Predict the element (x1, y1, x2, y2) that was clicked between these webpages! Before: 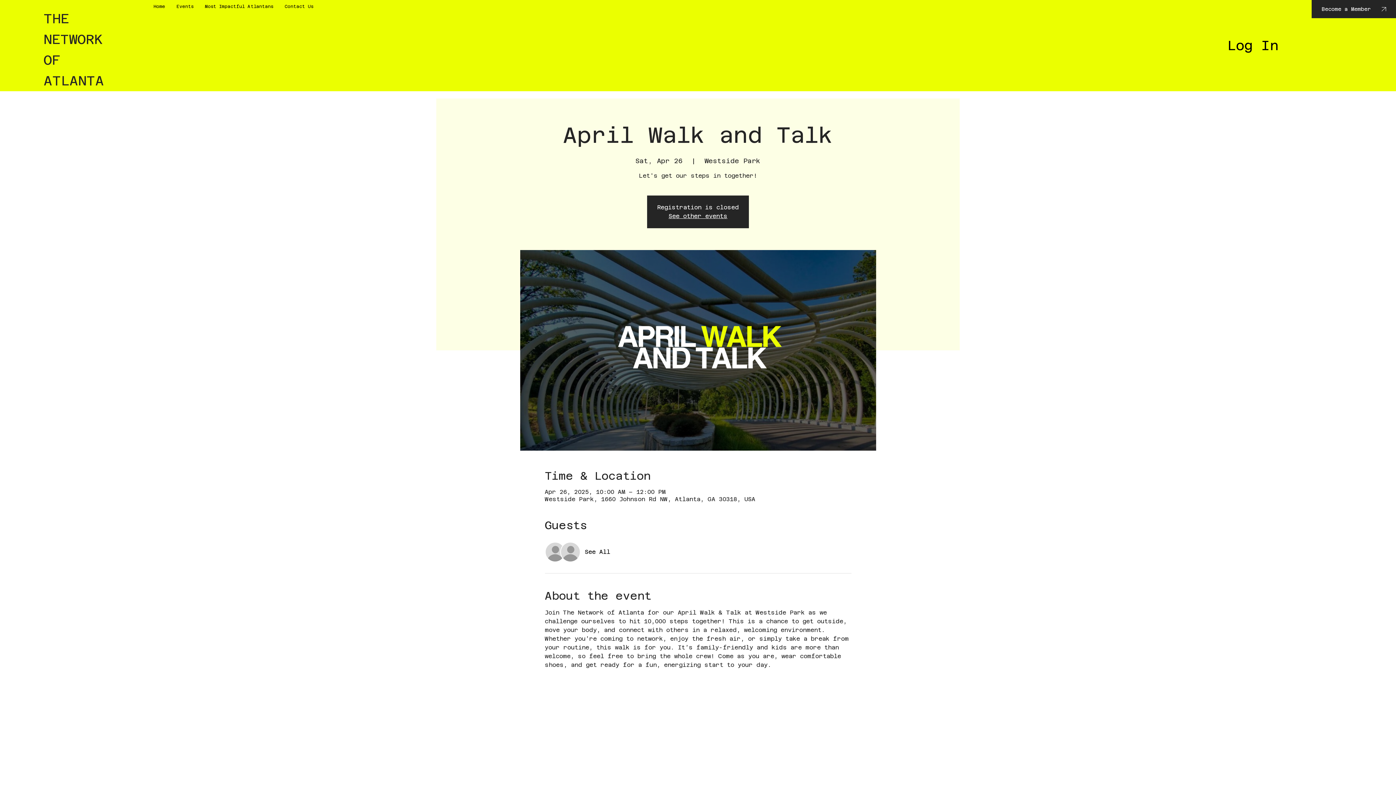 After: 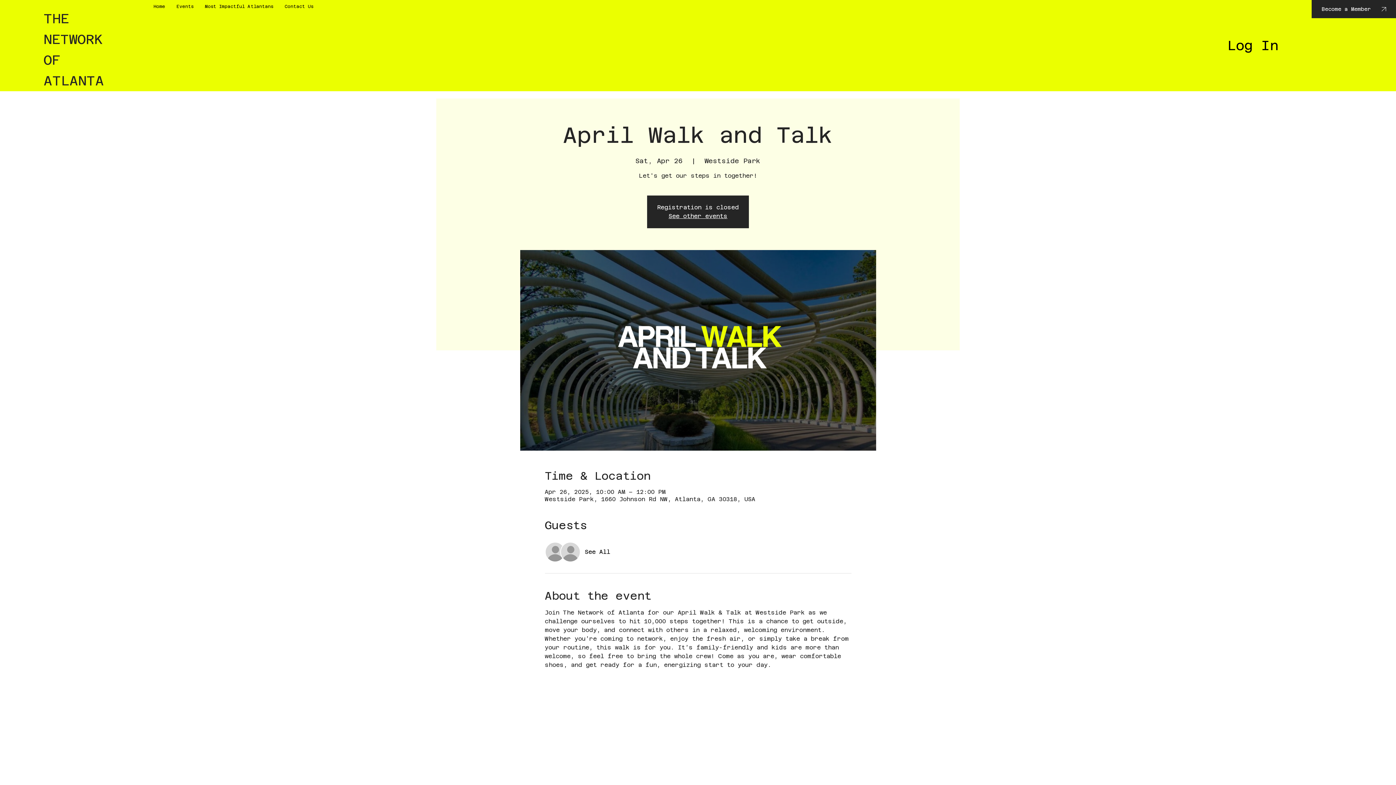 Action: bbox: (584, 548, 610, 555) label: See All